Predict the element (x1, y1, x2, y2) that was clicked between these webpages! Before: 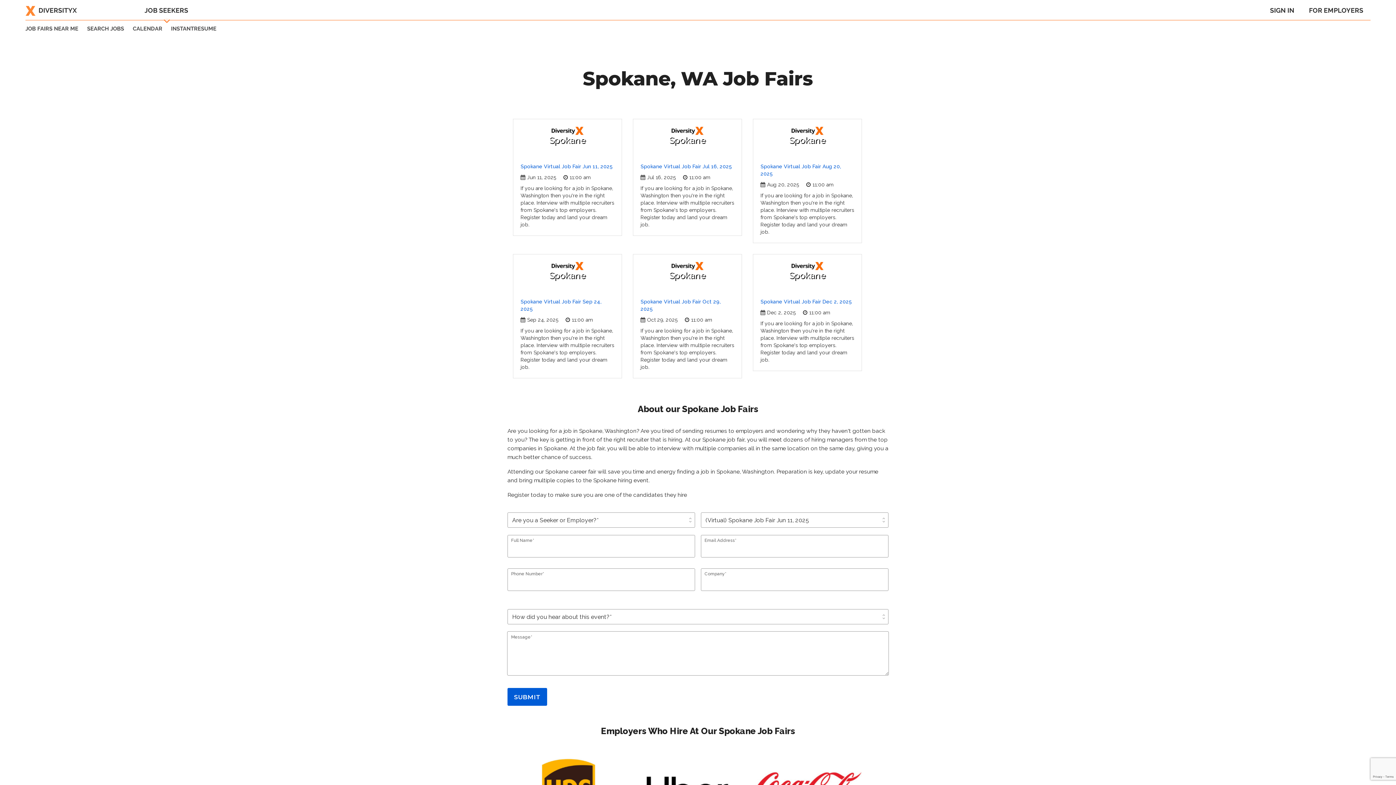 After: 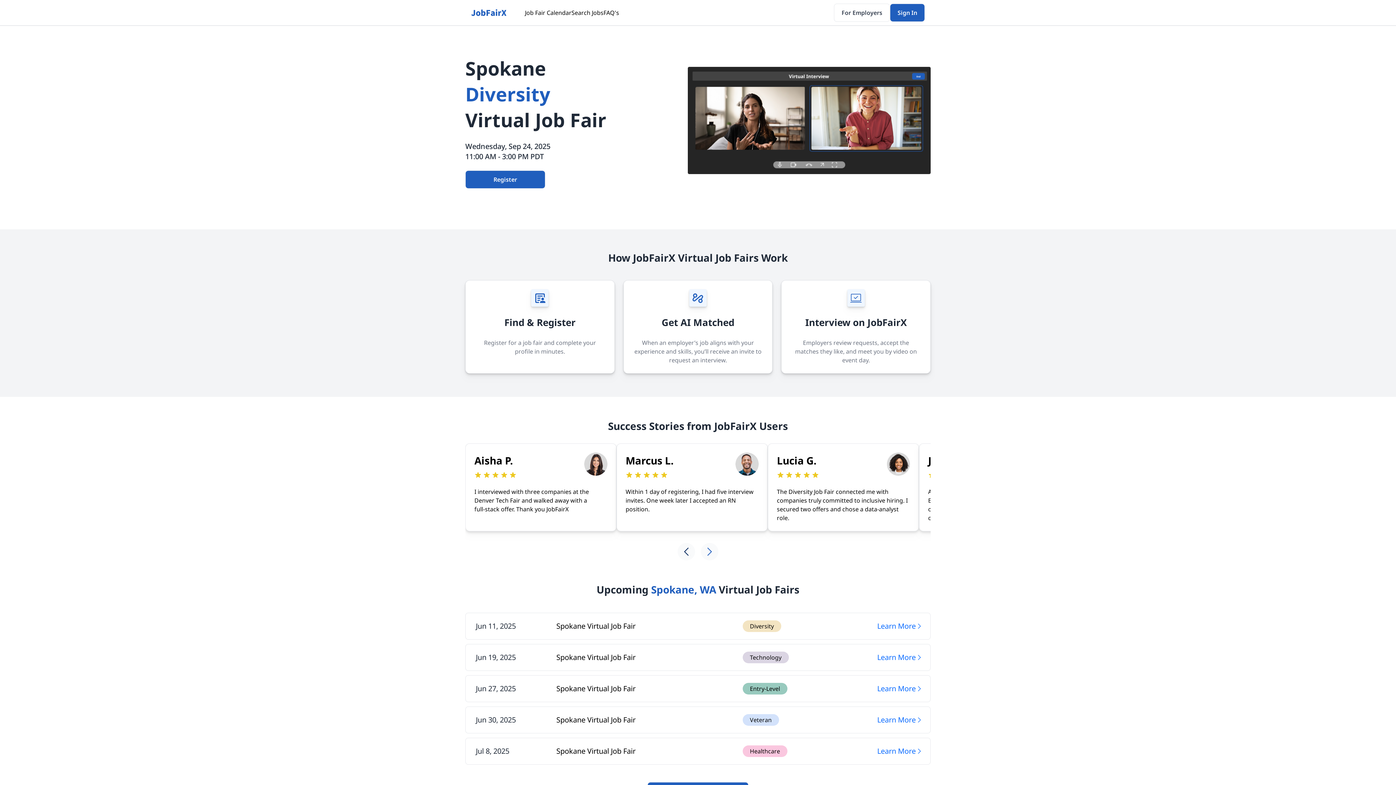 Action: label: 
Spokane bbox: (513, 254, 621, 291)